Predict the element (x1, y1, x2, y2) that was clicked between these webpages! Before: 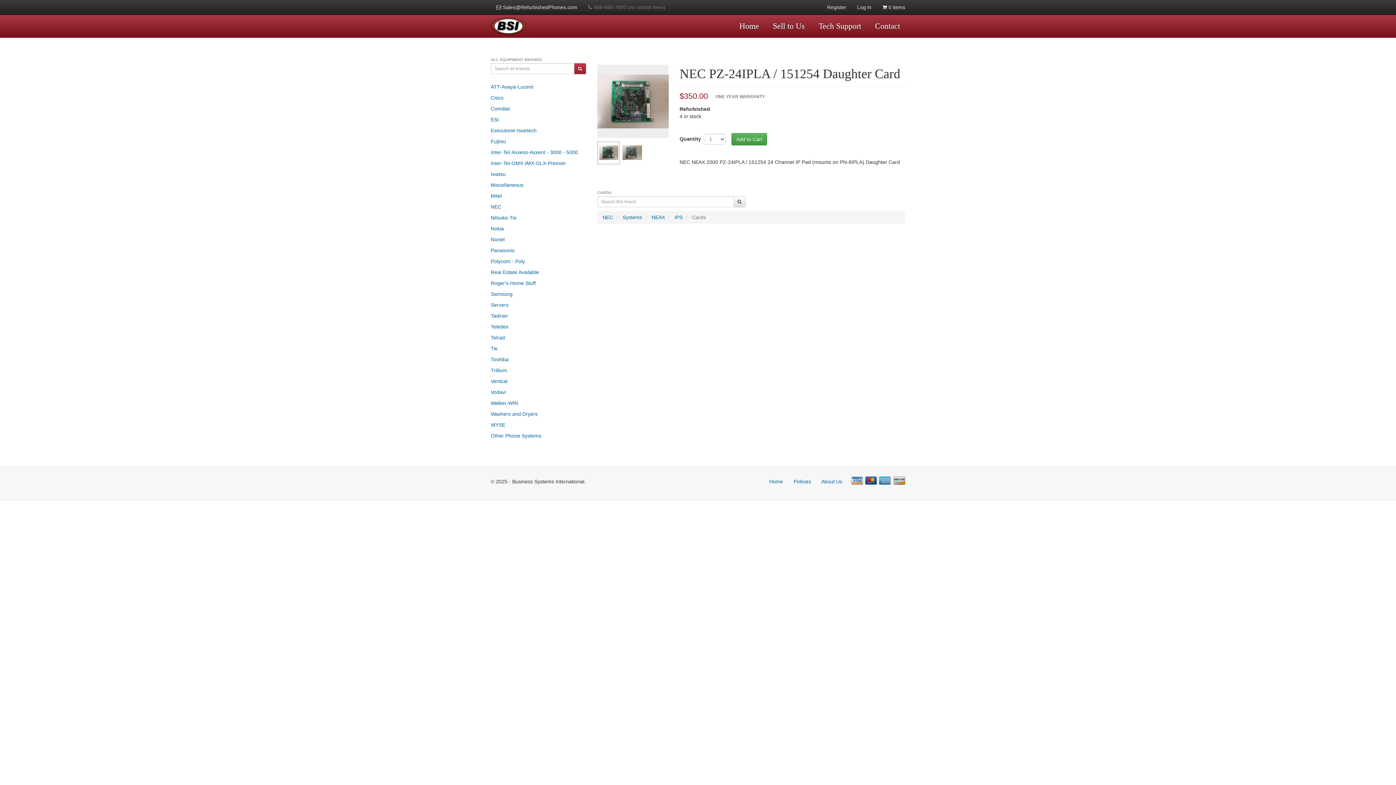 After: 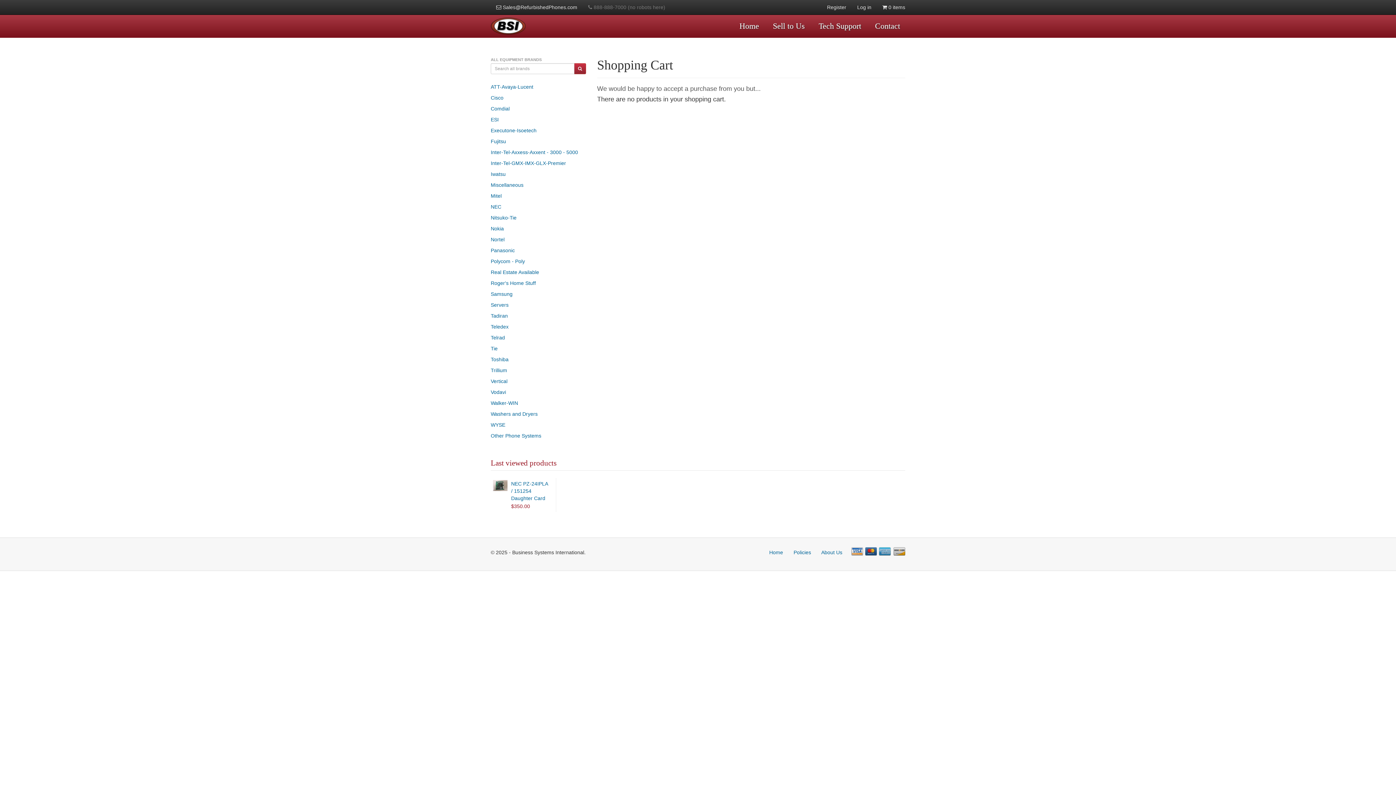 Action: bbox: (877, 0, 910, 14) label:  0 items